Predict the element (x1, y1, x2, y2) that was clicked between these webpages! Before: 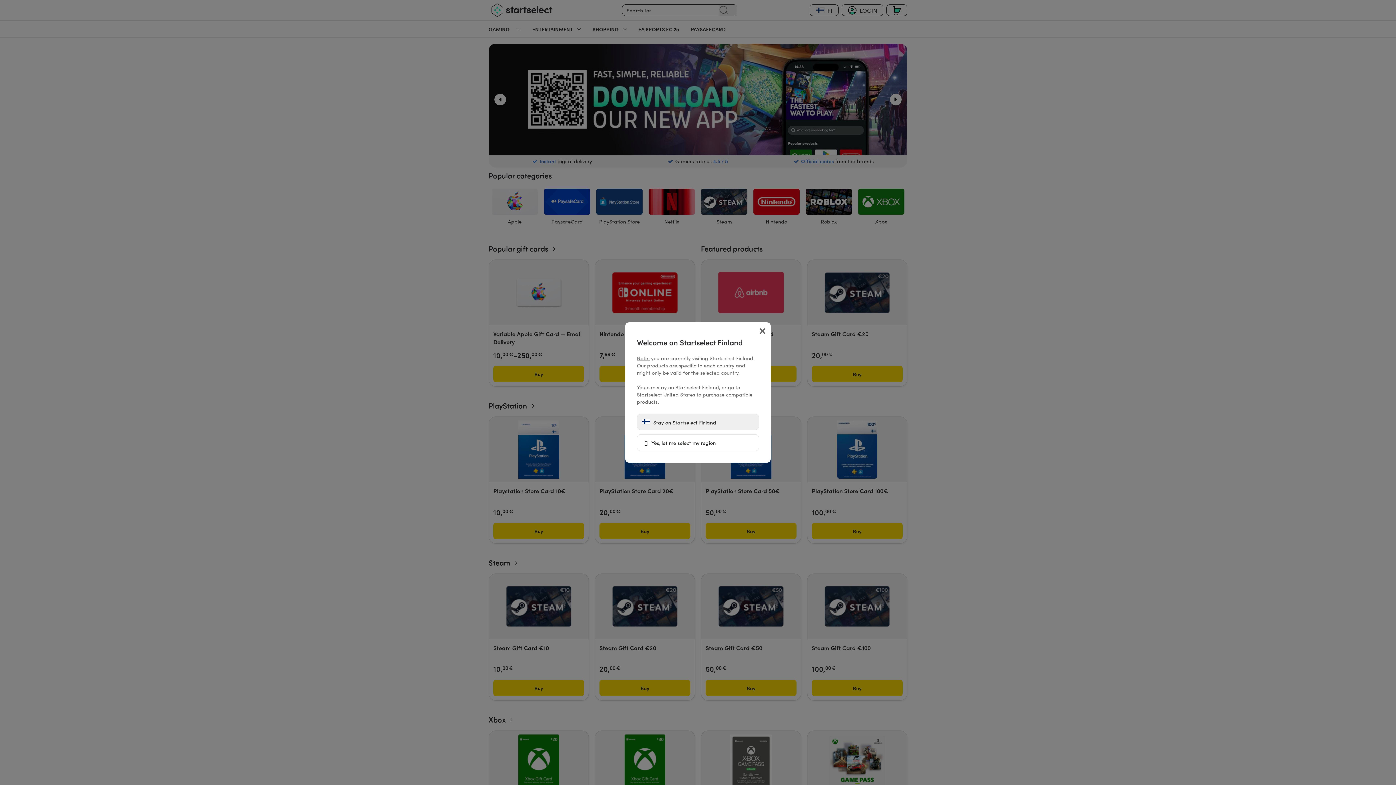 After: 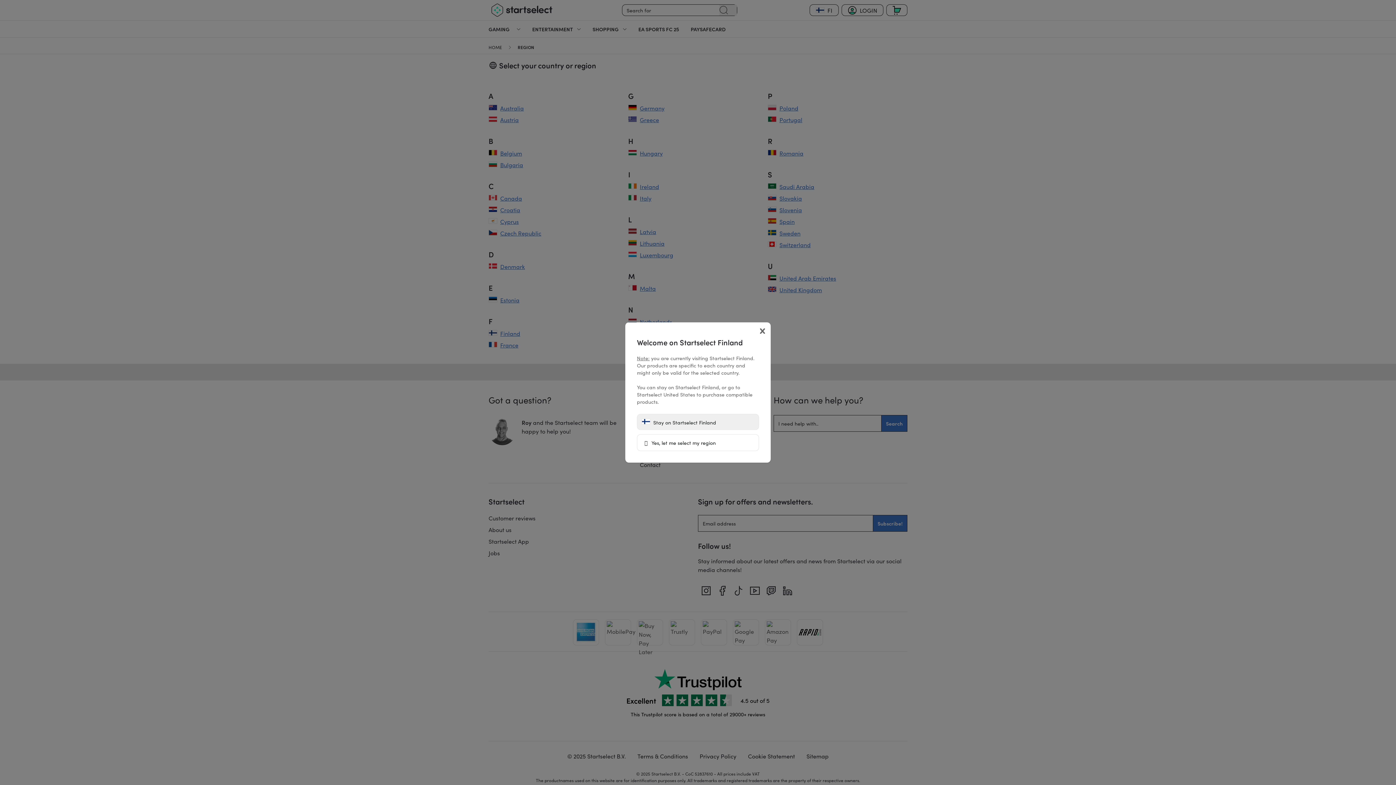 Action: label:  Yes, let me select my region bbox: (637, 434, 759, 451)